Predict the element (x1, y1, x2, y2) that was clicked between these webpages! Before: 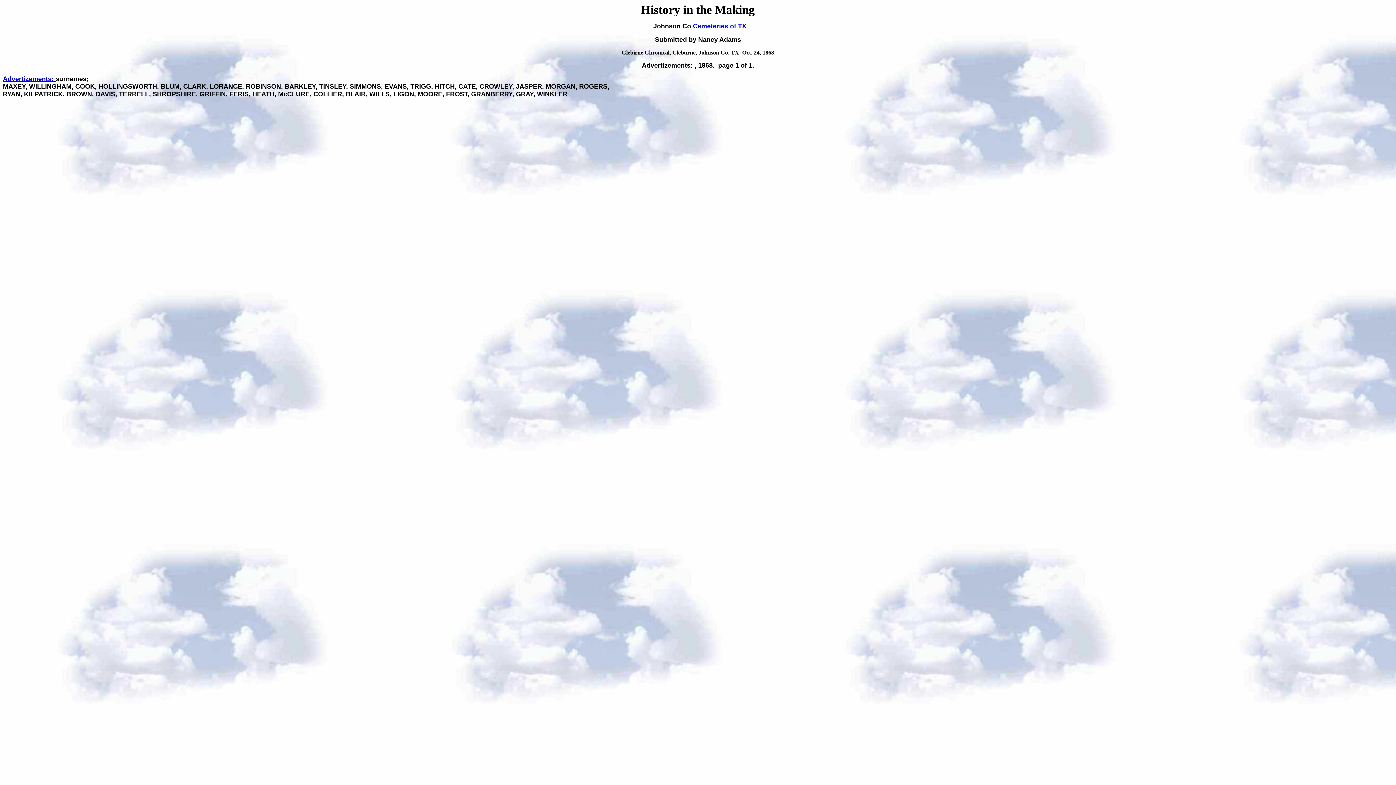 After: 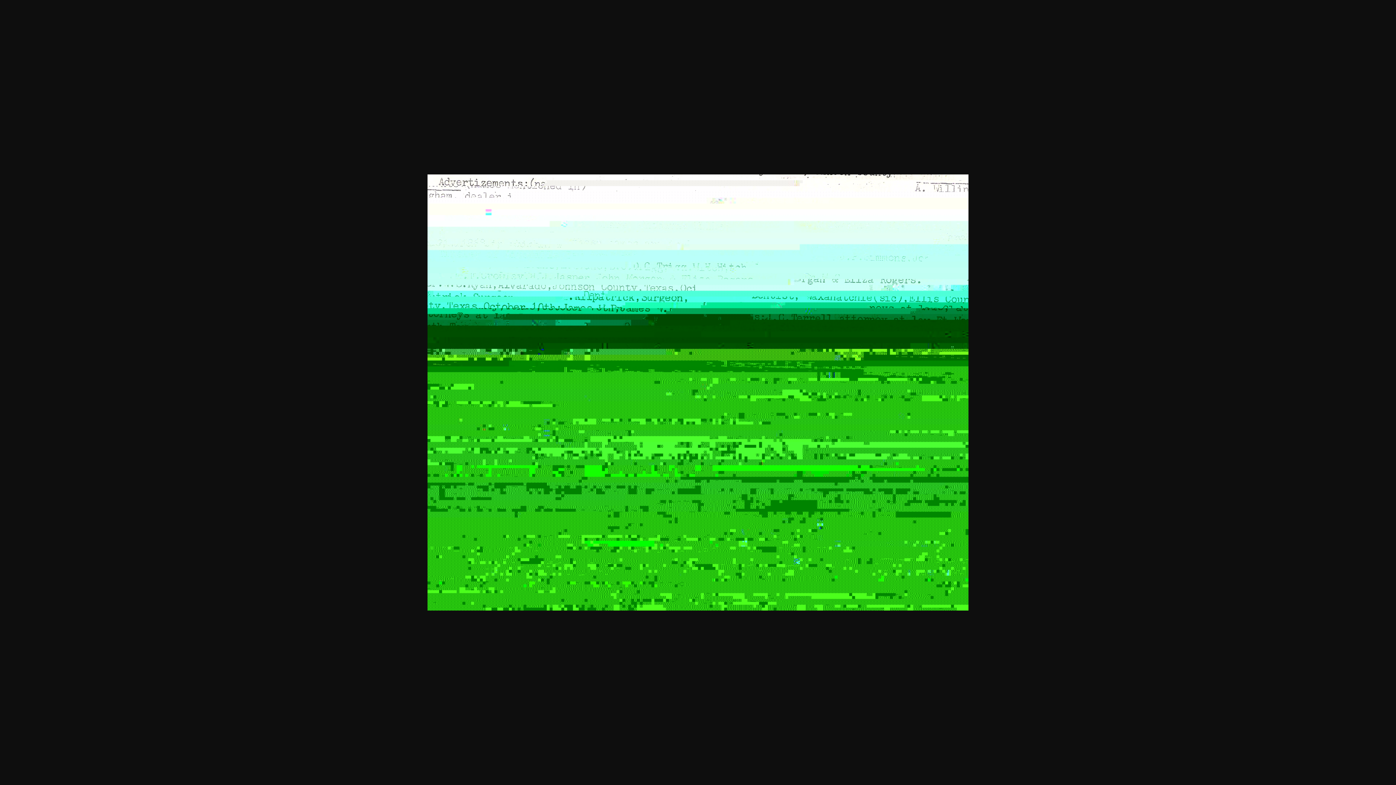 Action: label: Advertizements:  bbox: (2, 75, 55, 82)